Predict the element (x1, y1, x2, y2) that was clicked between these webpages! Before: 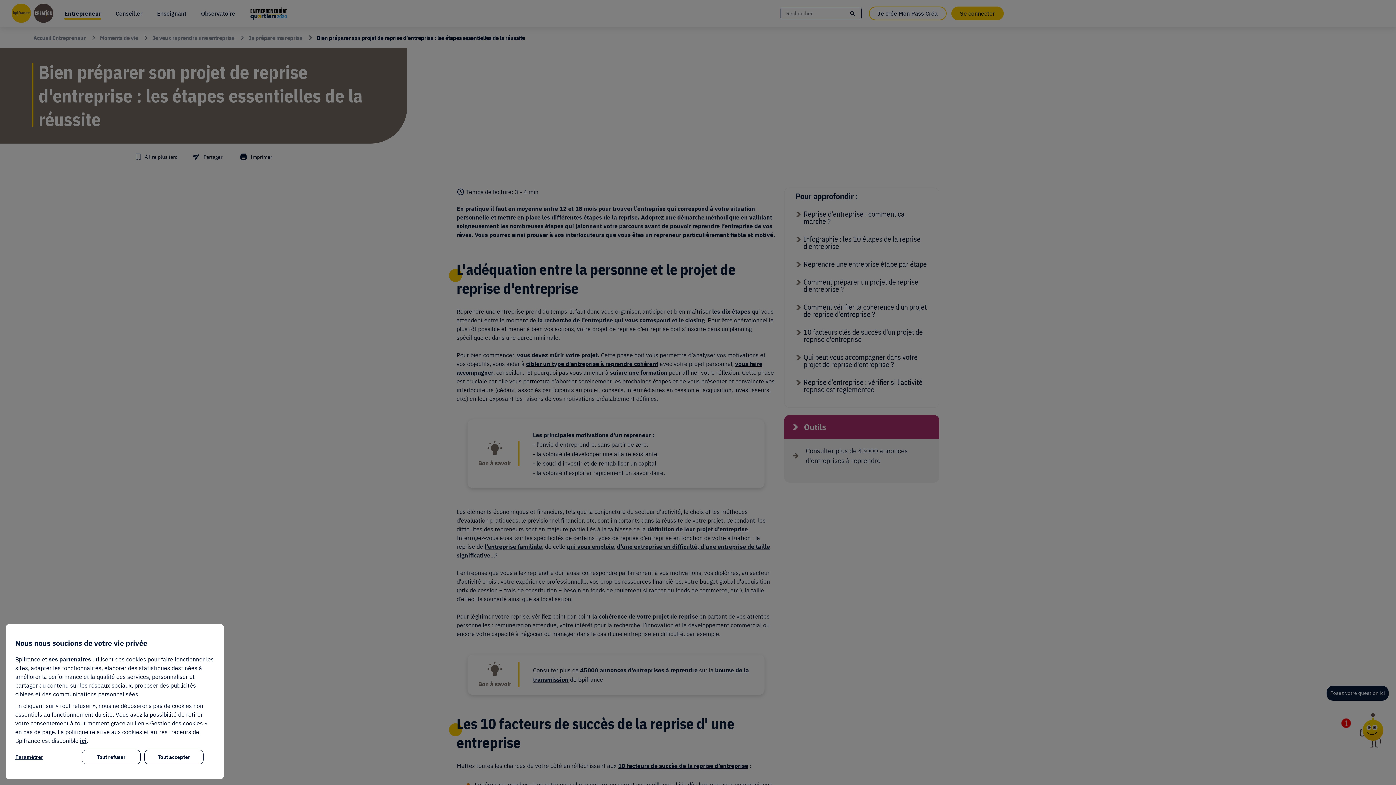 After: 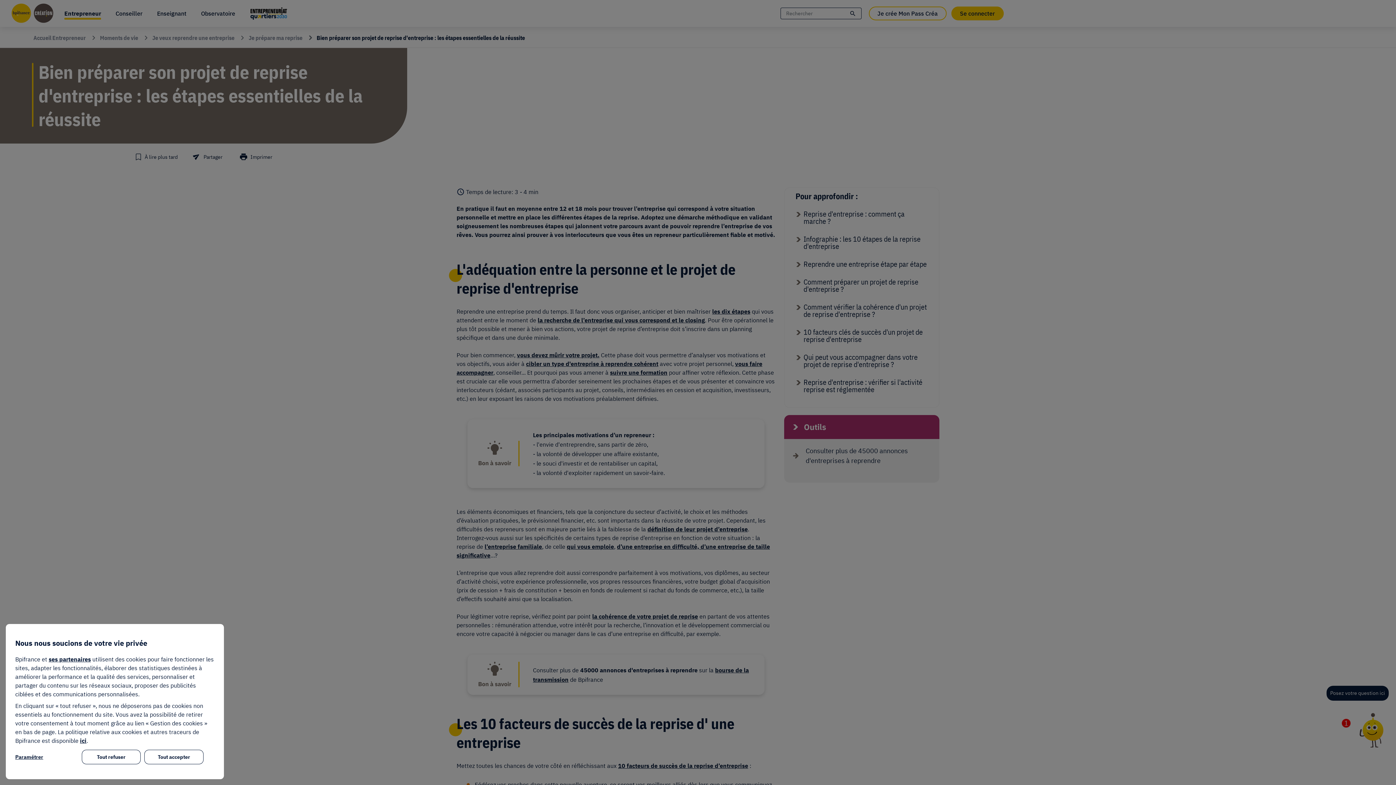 Action: label: ici bbox: (80, 737, 86, 744)